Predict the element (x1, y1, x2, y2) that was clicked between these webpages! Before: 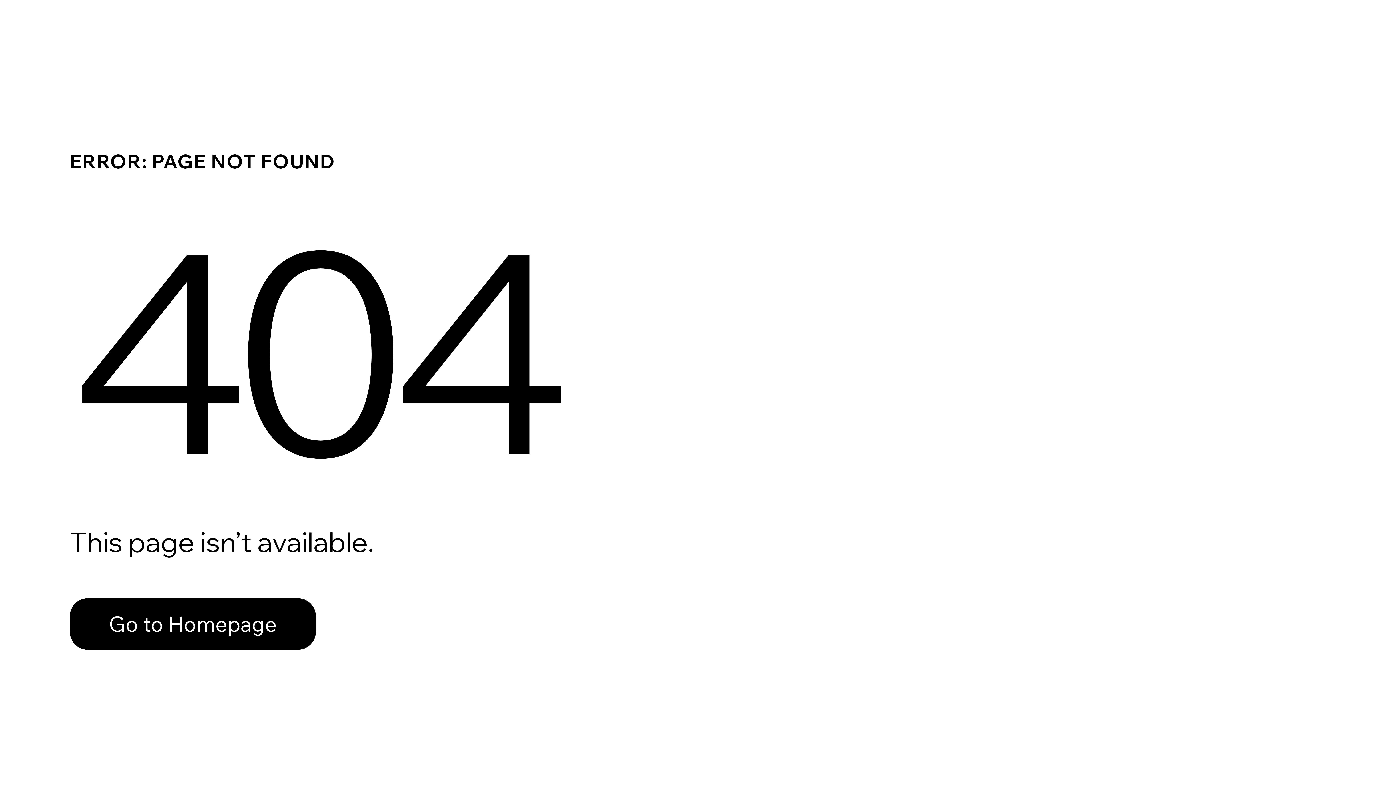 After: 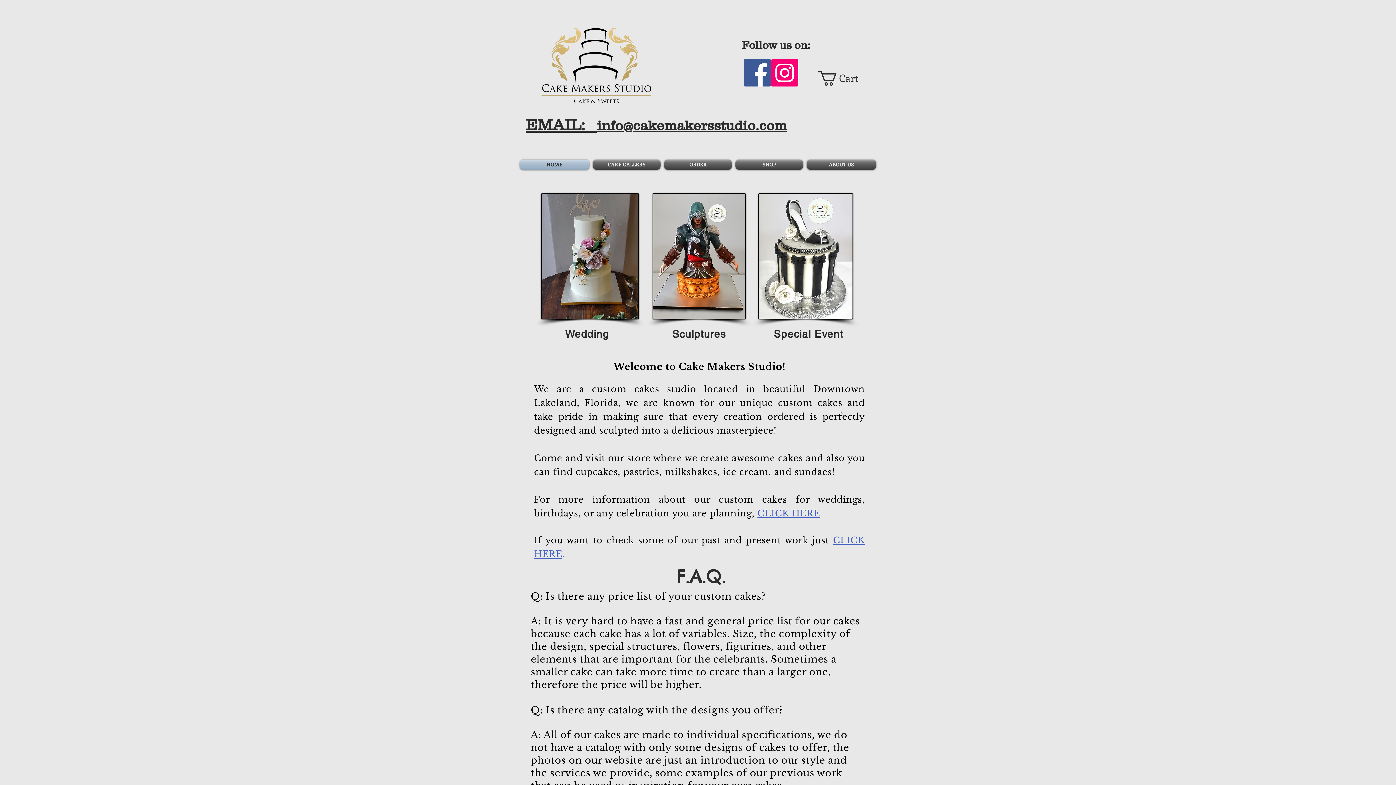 Action: bbox: (69, 598, 316, 650) label: Go to Homepage